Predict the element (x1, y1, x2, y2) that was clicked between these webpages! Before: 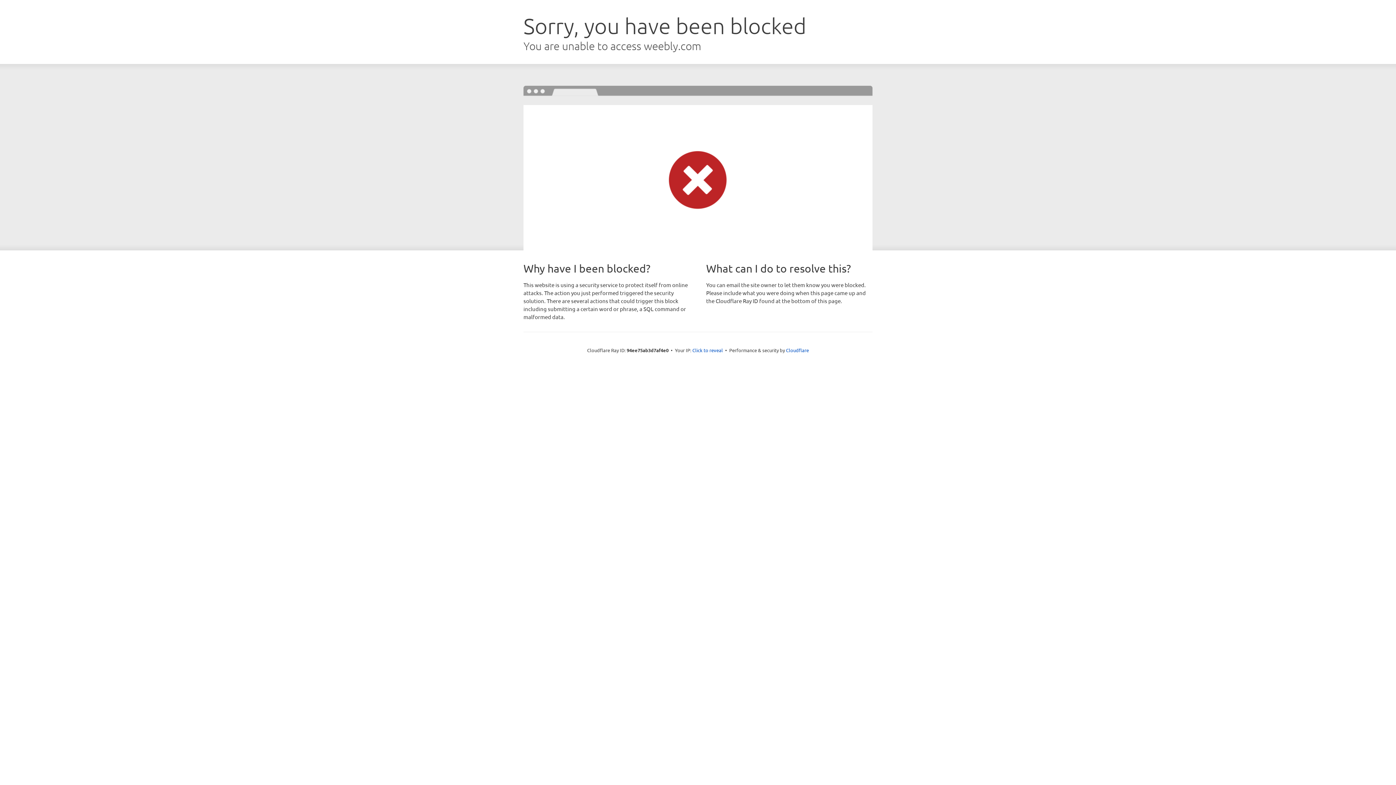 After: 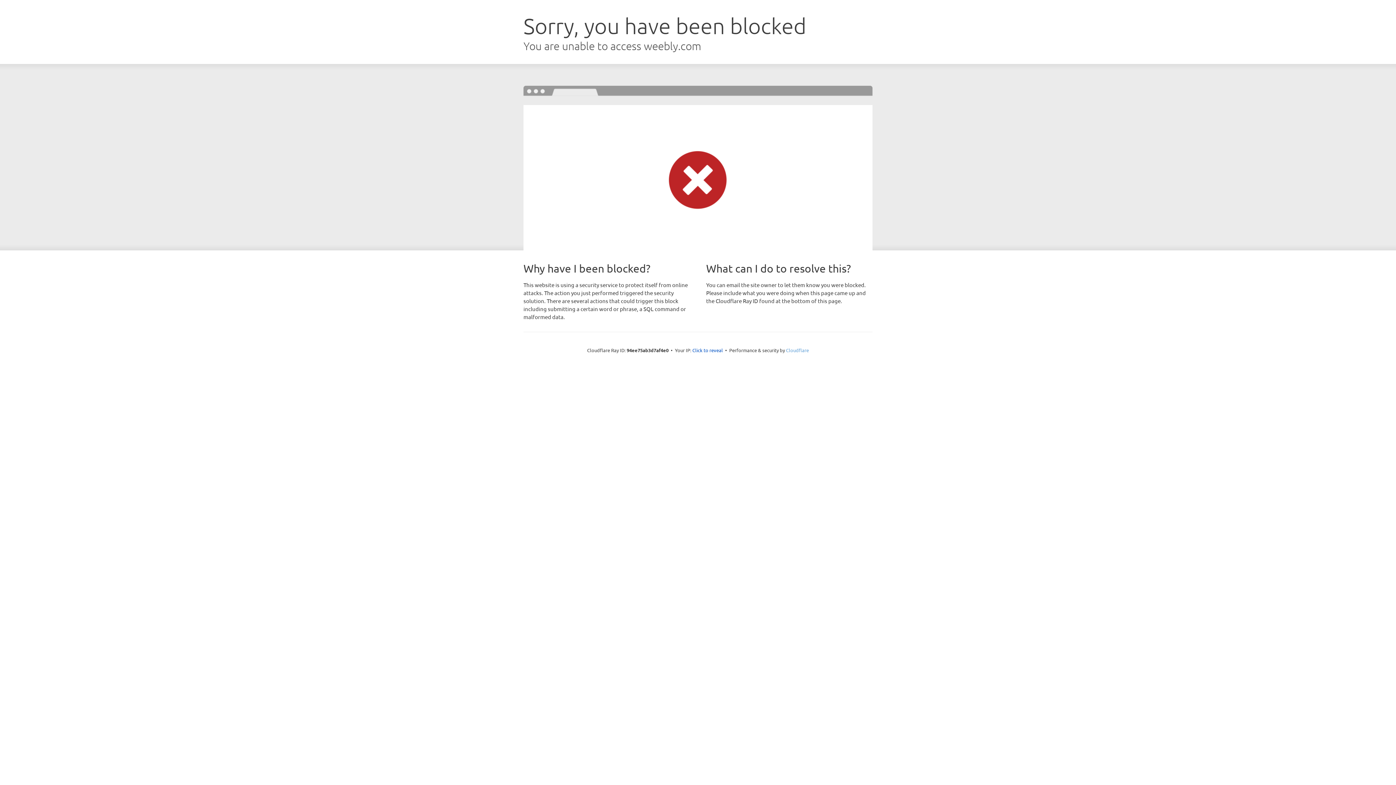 Action: bbox: (786, 347, 809, 353) label: Cloudflare